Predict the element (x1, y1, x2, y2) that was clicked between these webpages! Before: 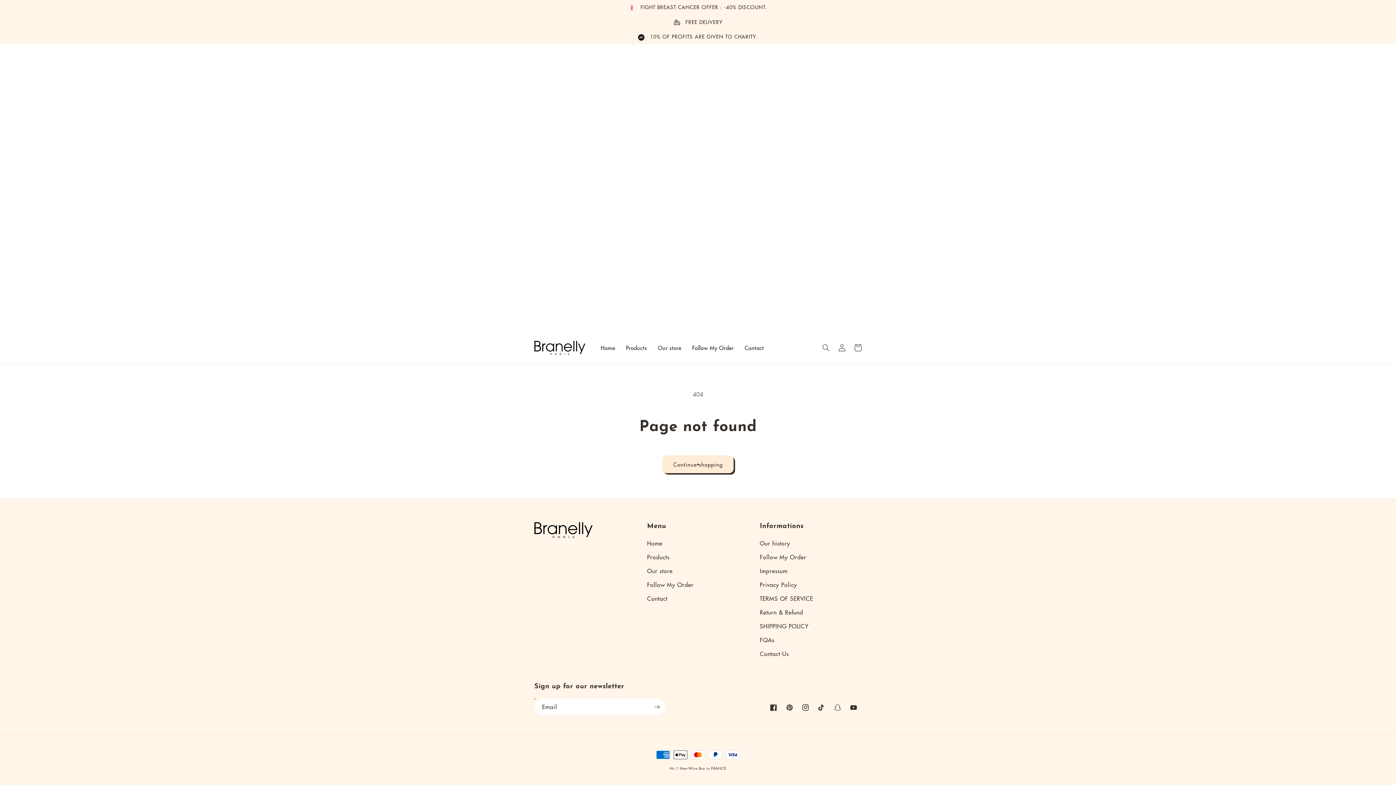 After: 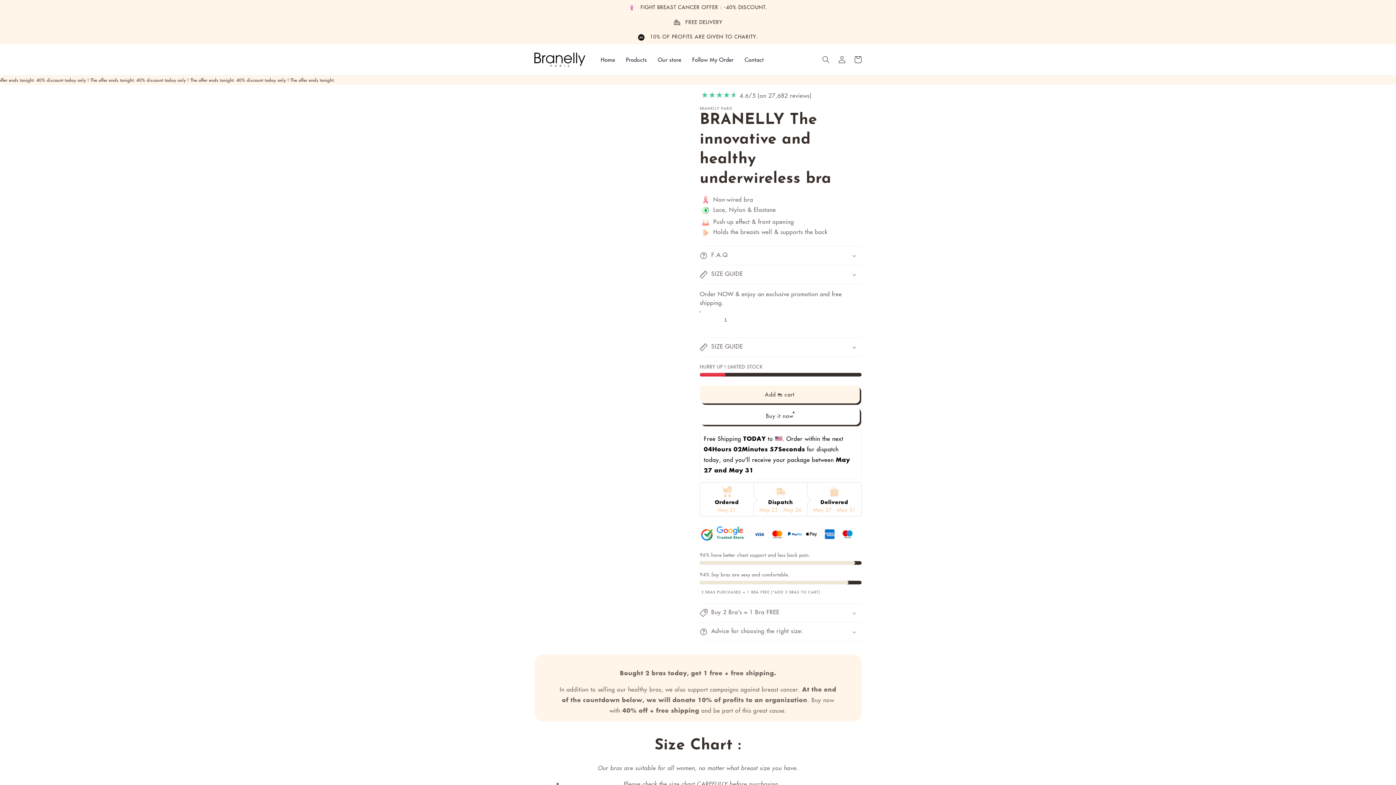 Action: bbox: (845, 700, 861, 716) label: YouTube